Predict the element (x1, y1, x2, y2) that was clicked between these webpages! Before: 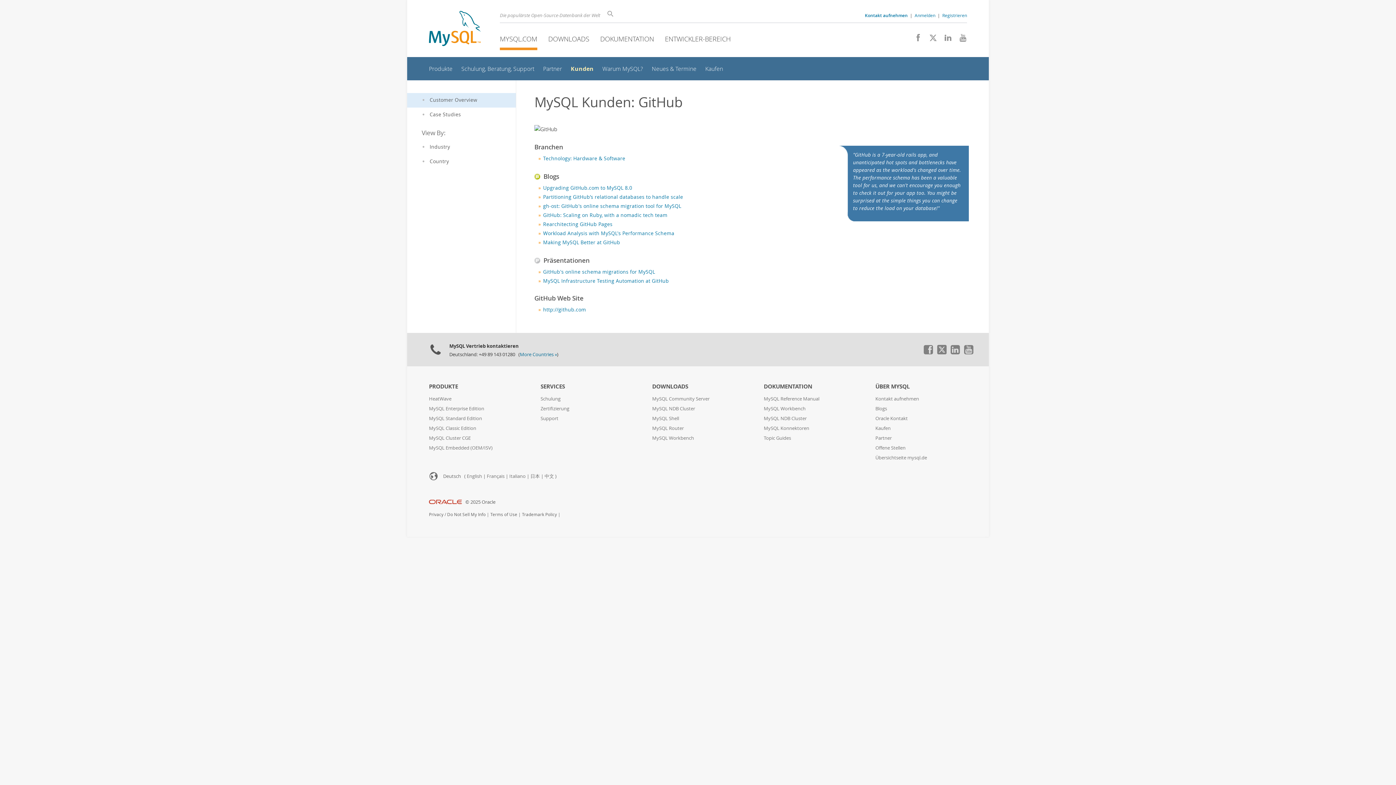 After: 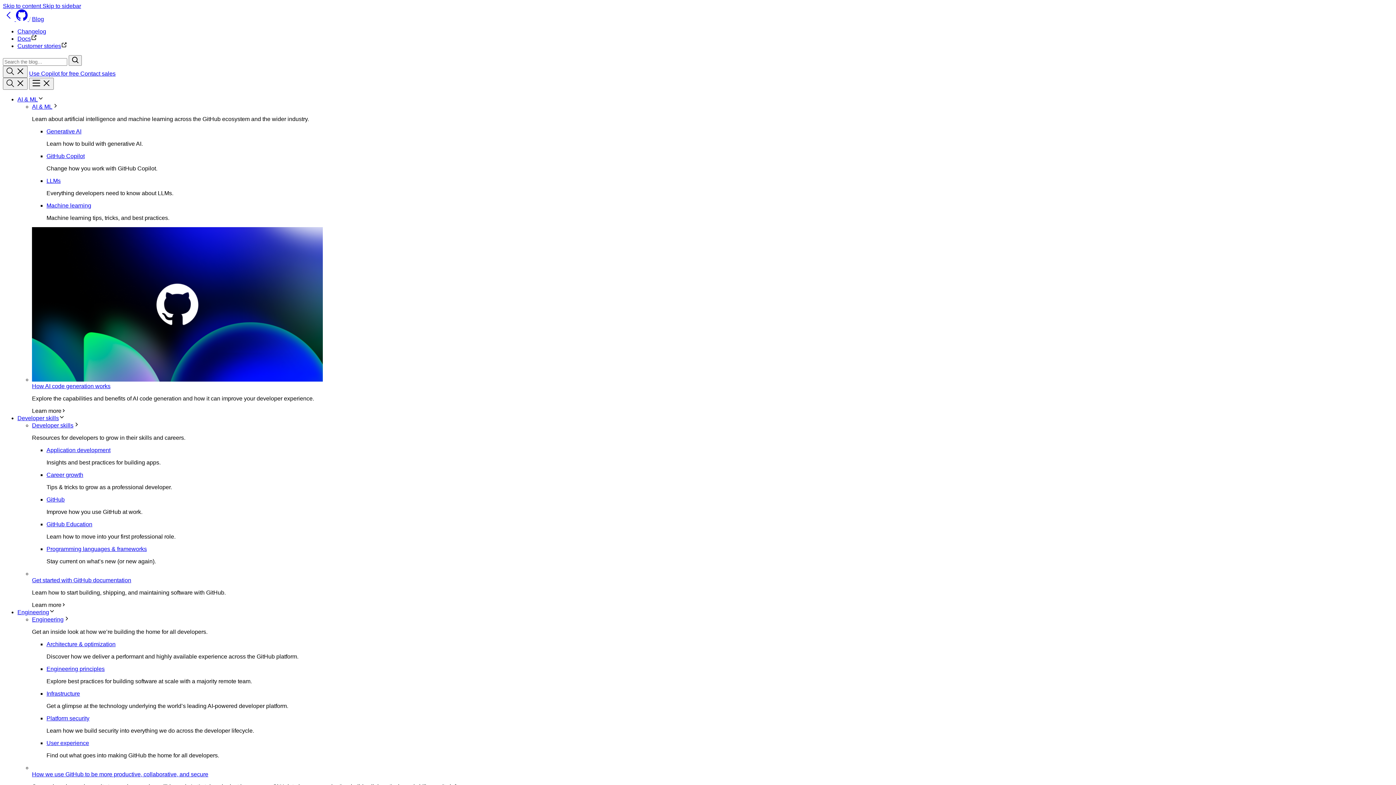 Action: bbox: (543, 184, 632, 191) label: Upgrading GitHub.com to MySQL 8.0